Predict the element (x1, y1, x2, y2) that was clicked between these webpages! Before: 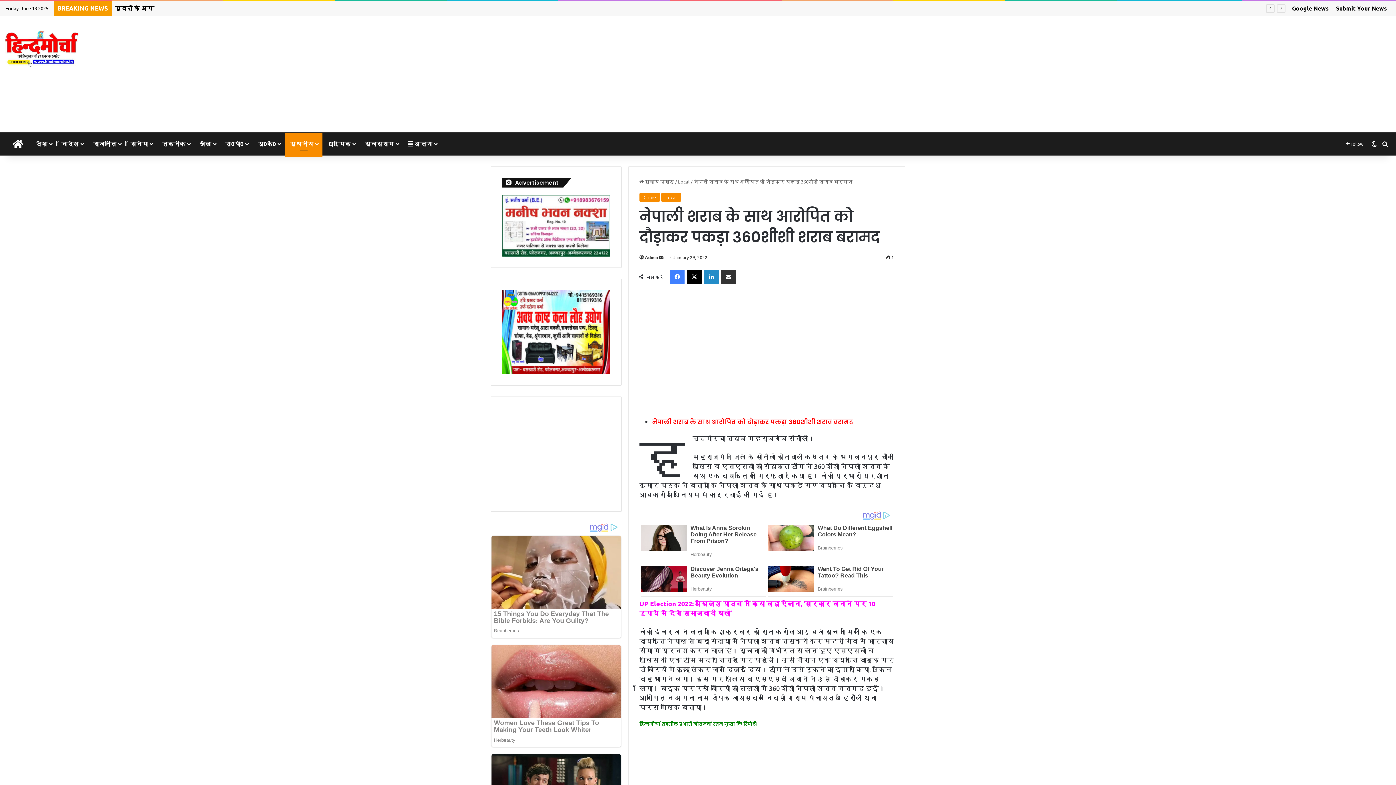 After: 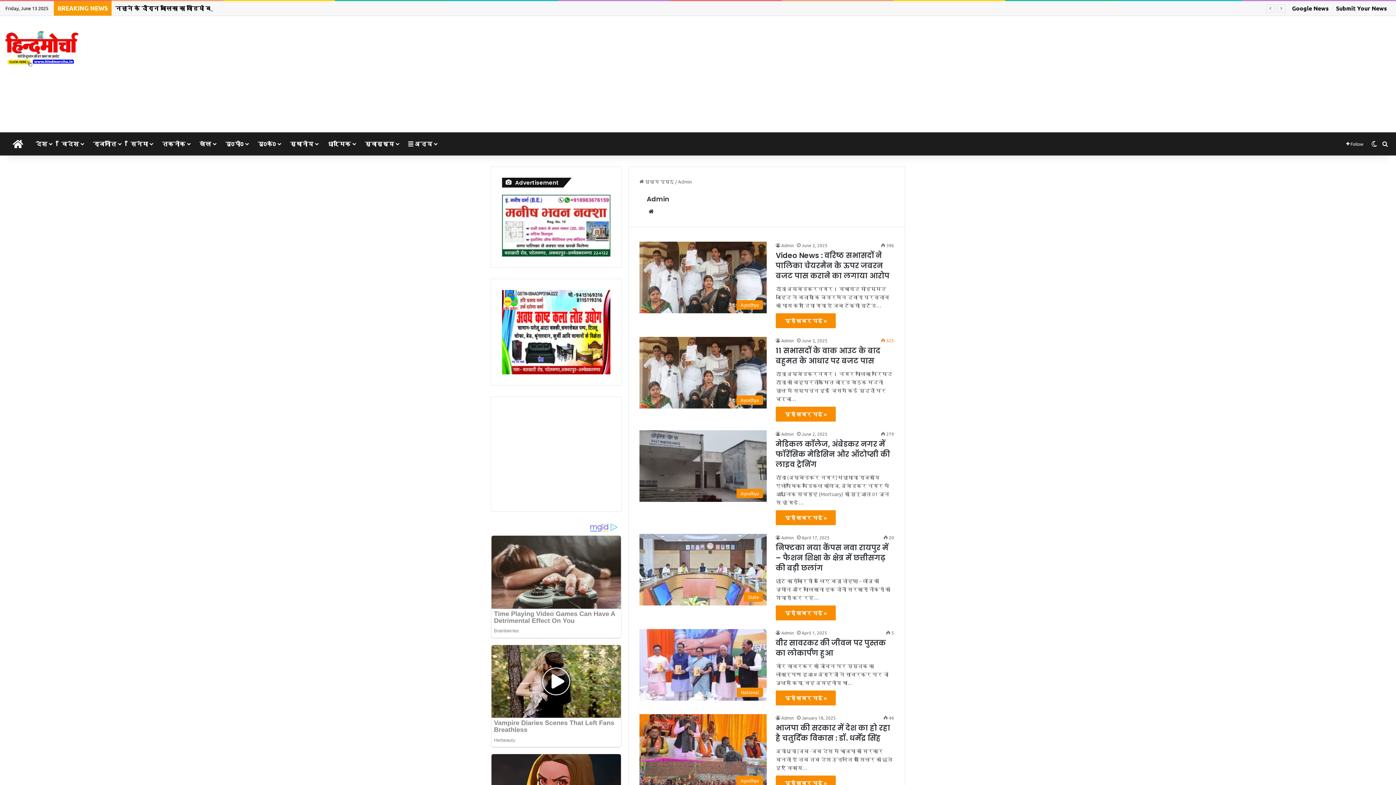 Action: bbox: (639, 254, 658, 260) label: Admin